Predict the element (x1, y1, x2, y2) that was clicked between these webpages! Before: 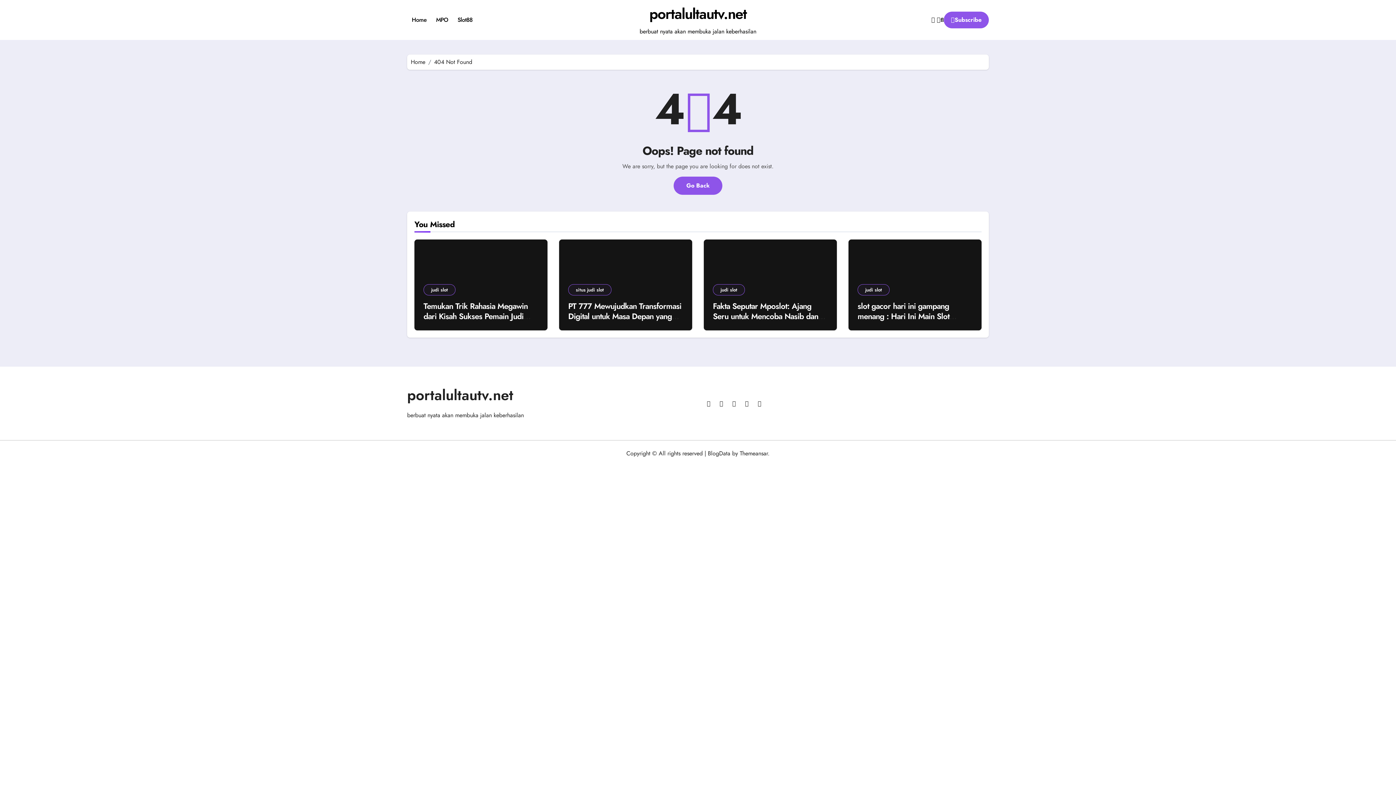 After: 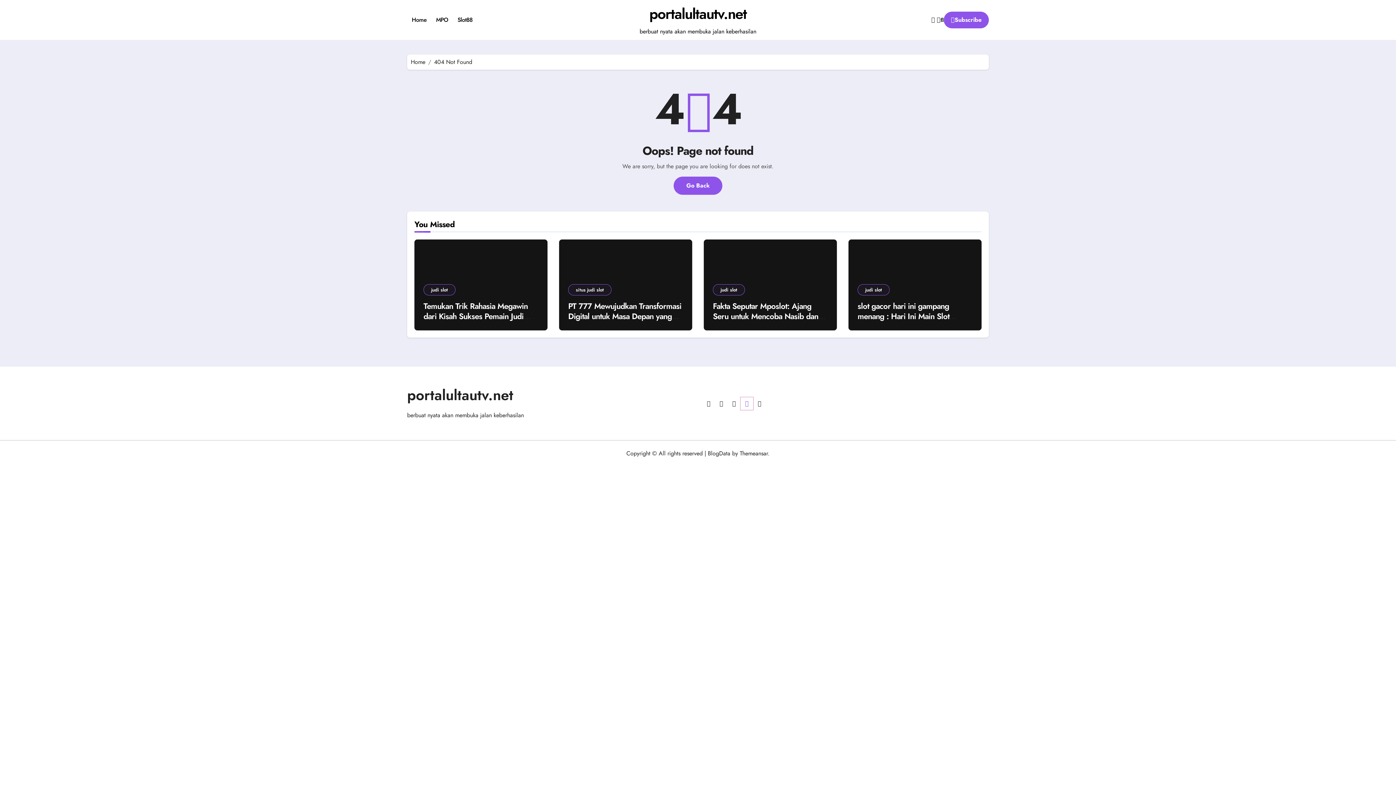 Action: bbox: (740, 397, 753, 410)